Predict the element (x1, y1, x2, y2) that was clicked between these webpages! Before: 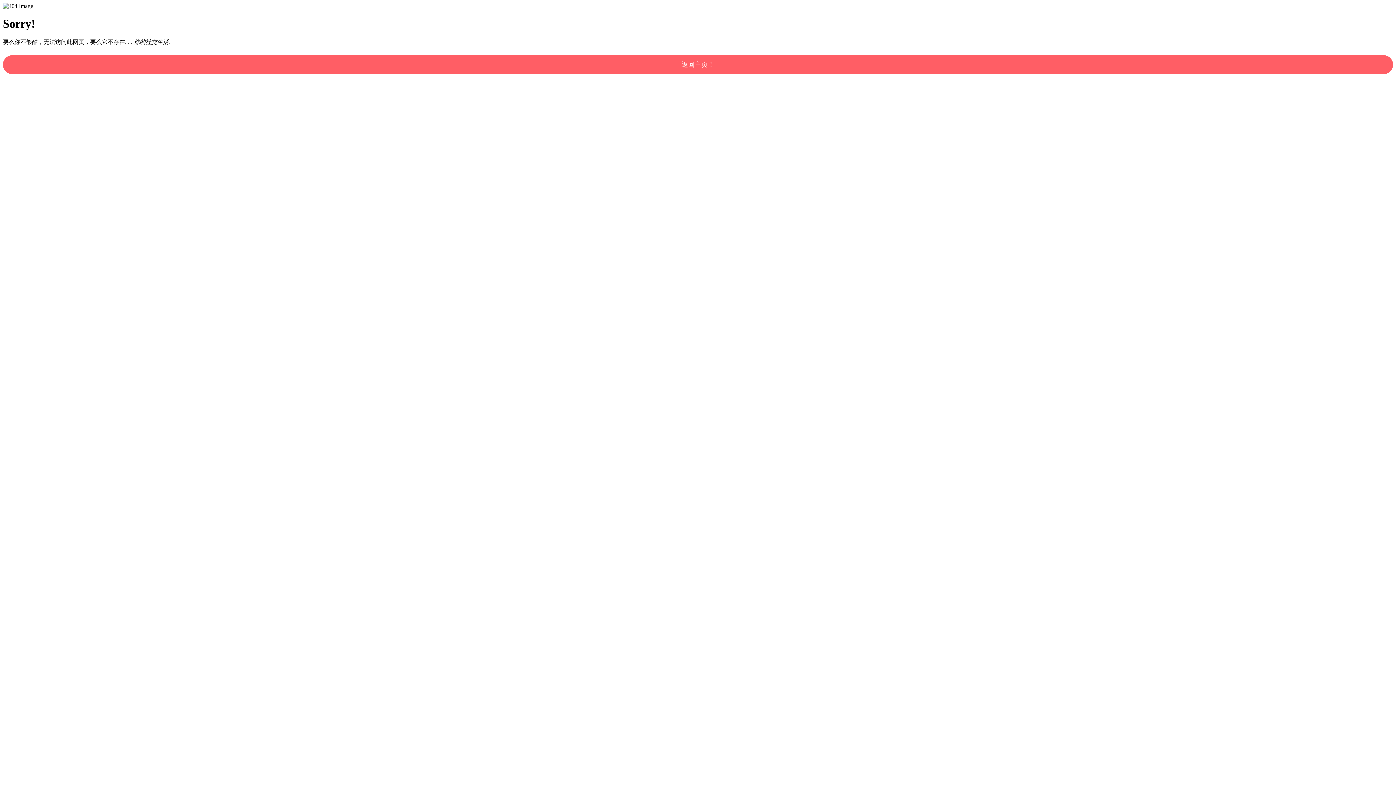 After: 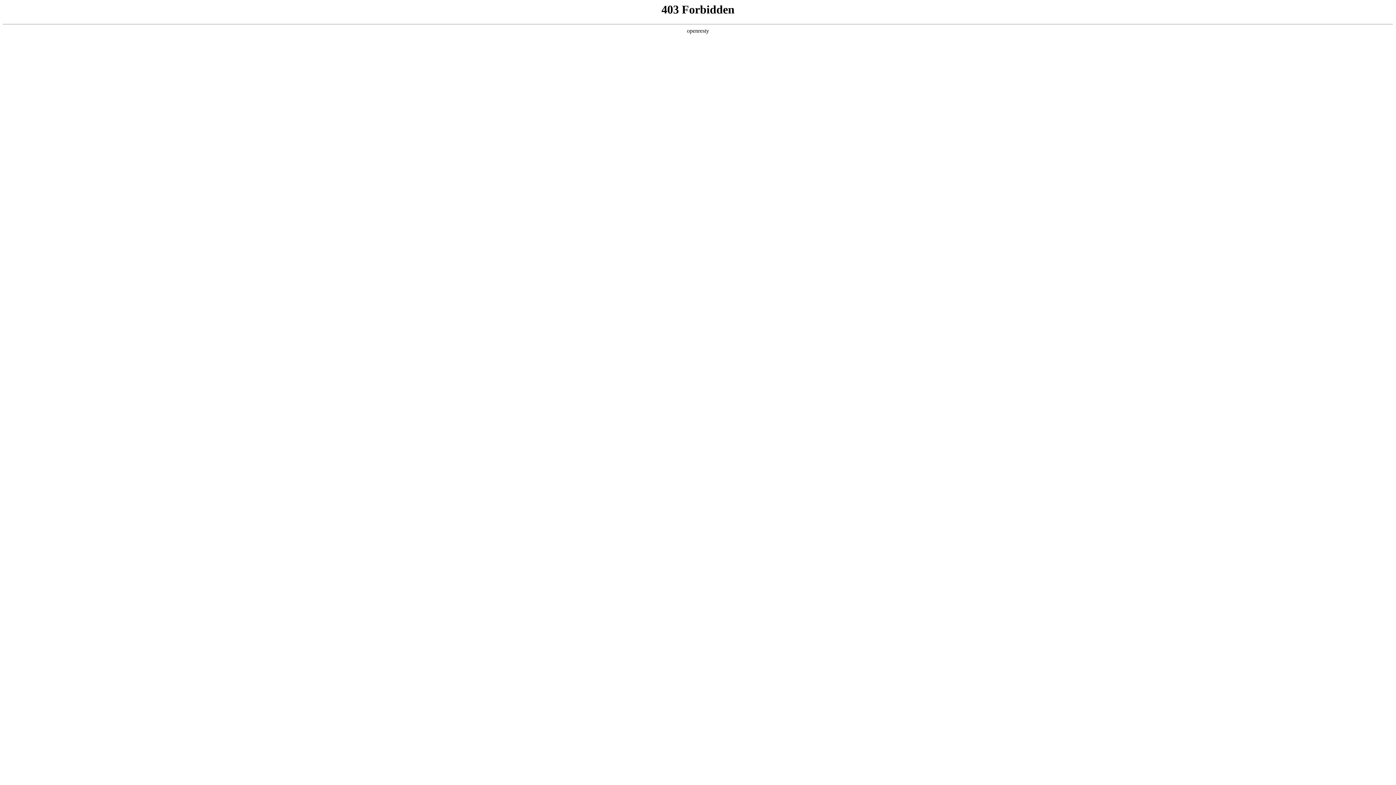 Action: bbox: (2, 55, 1393, 74) label: 返回主页！